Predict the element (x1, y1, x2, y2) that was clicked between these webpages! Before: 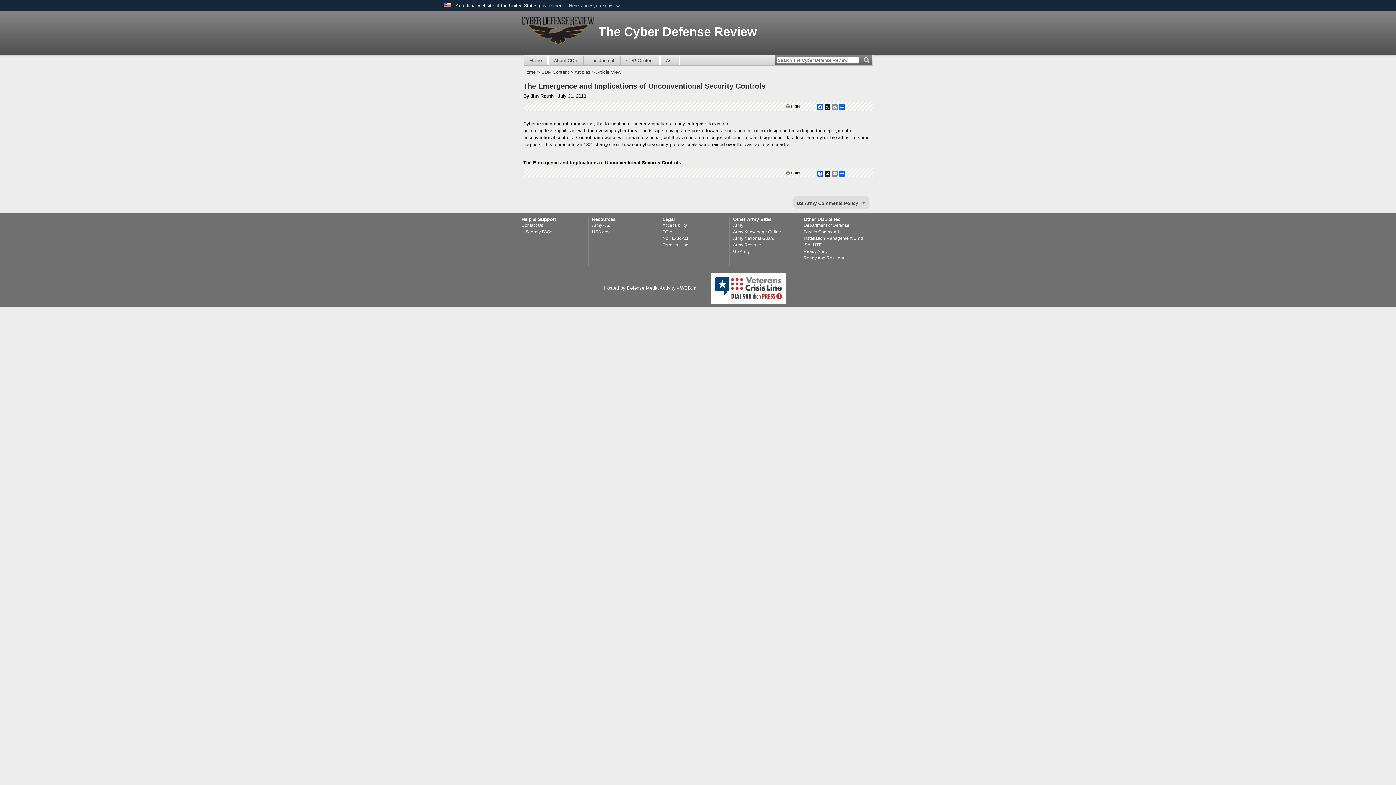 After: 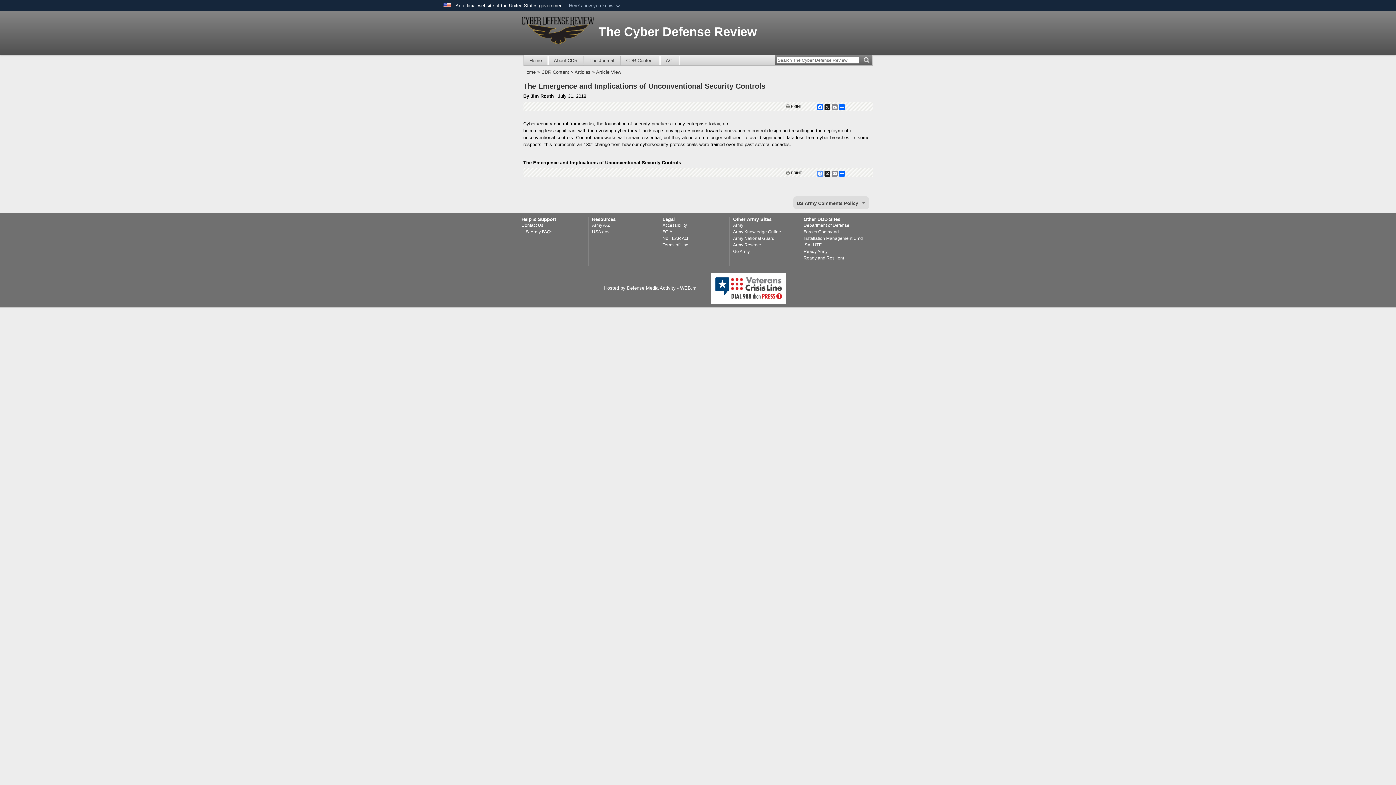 Action: label: Facebook bbox: (816, 170, 823, 176)